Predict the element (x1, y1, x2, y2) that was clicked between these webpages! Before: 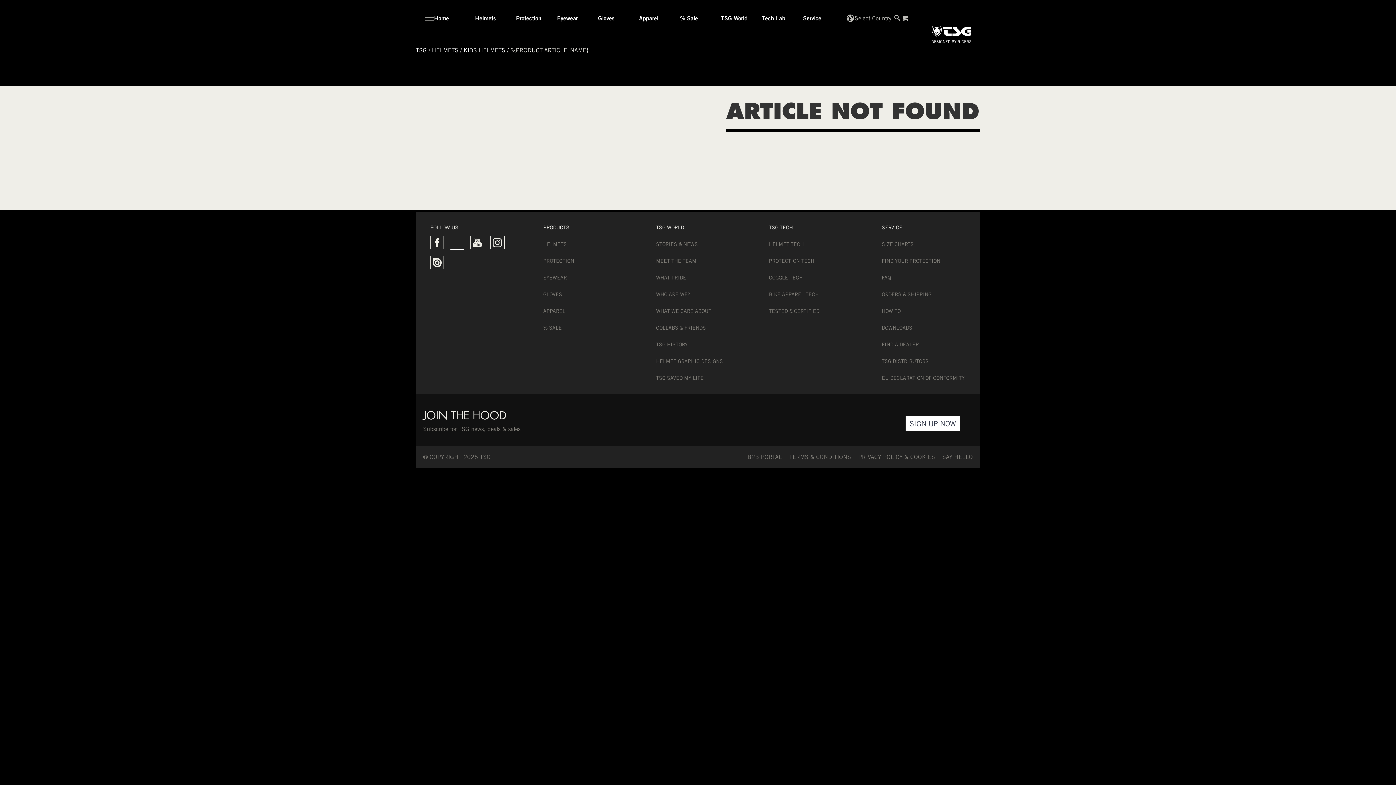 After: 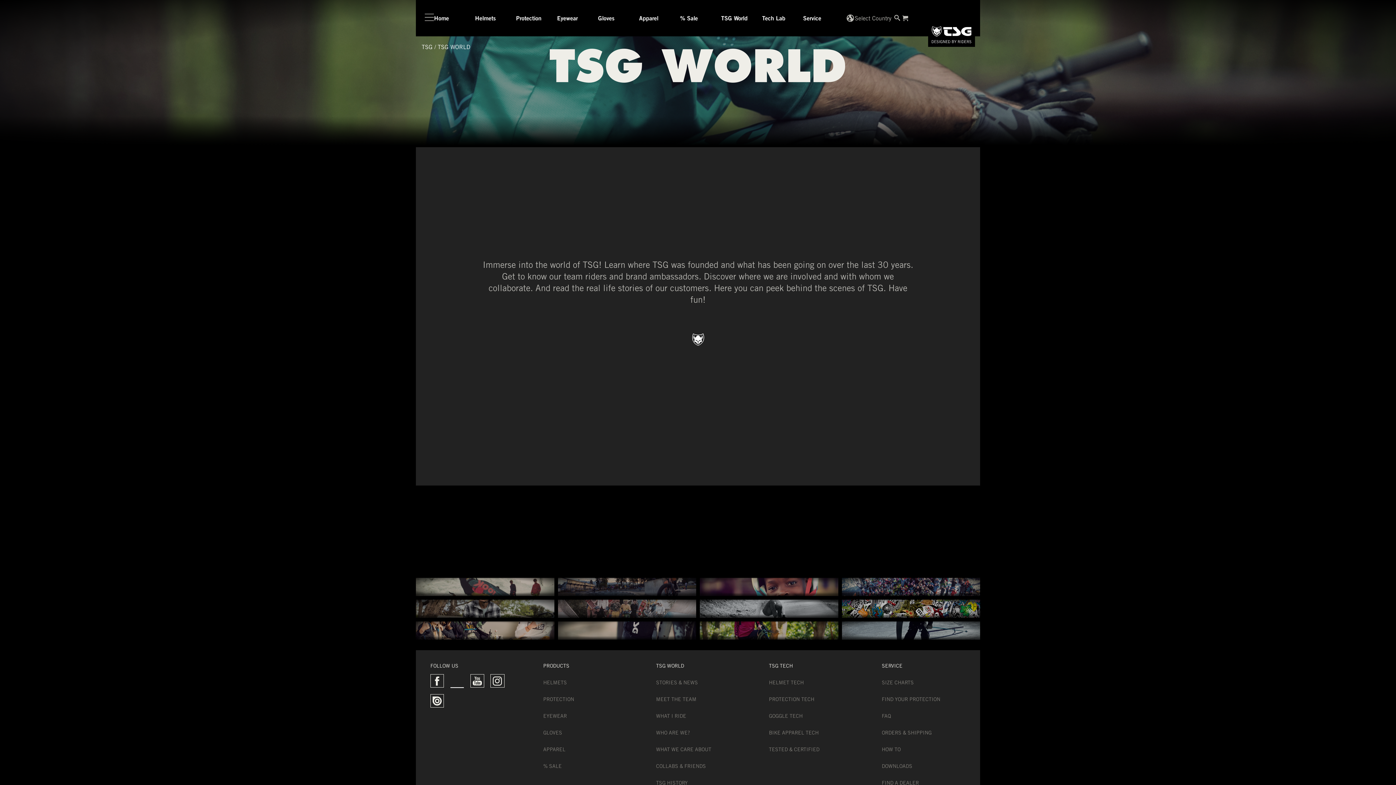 Action: bbox: (721, 14, 762, 21) label: TSG World